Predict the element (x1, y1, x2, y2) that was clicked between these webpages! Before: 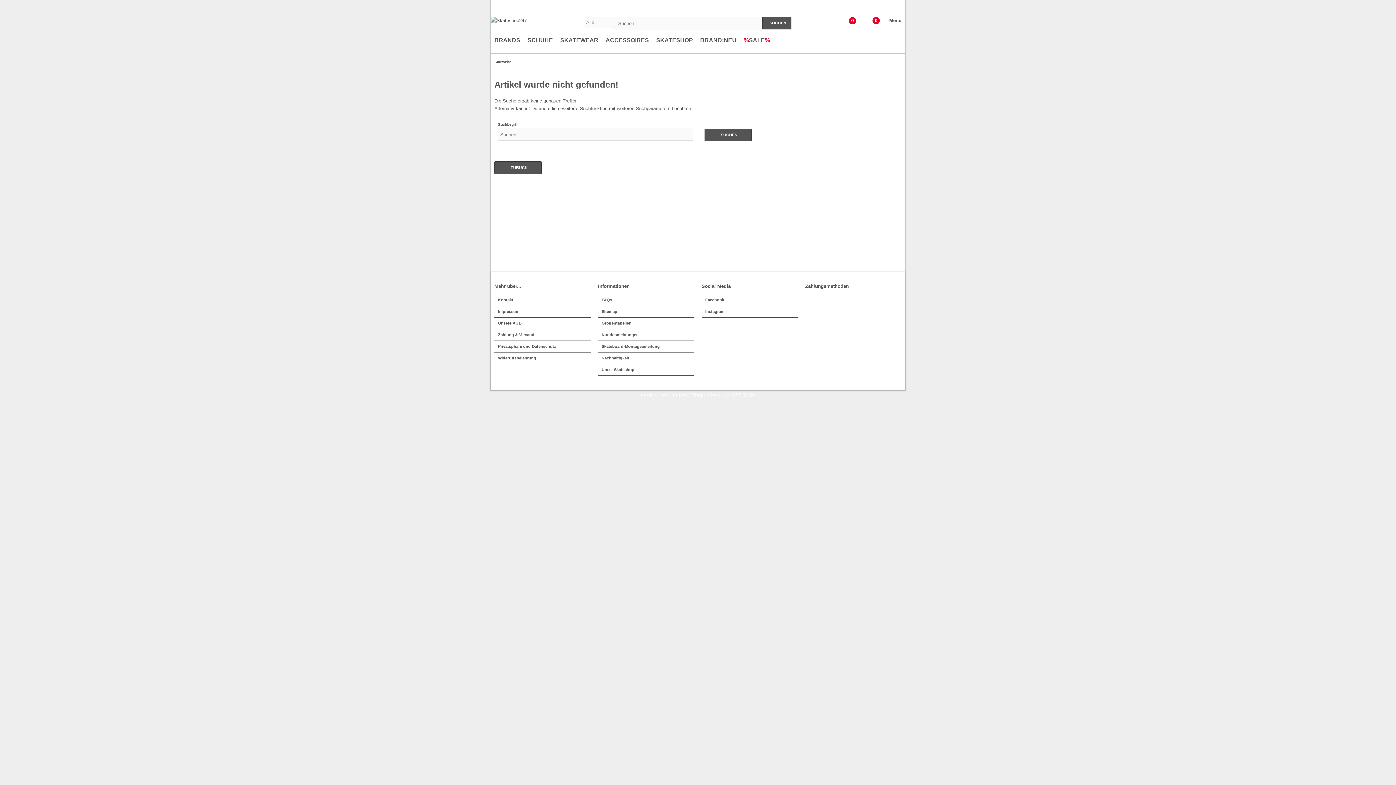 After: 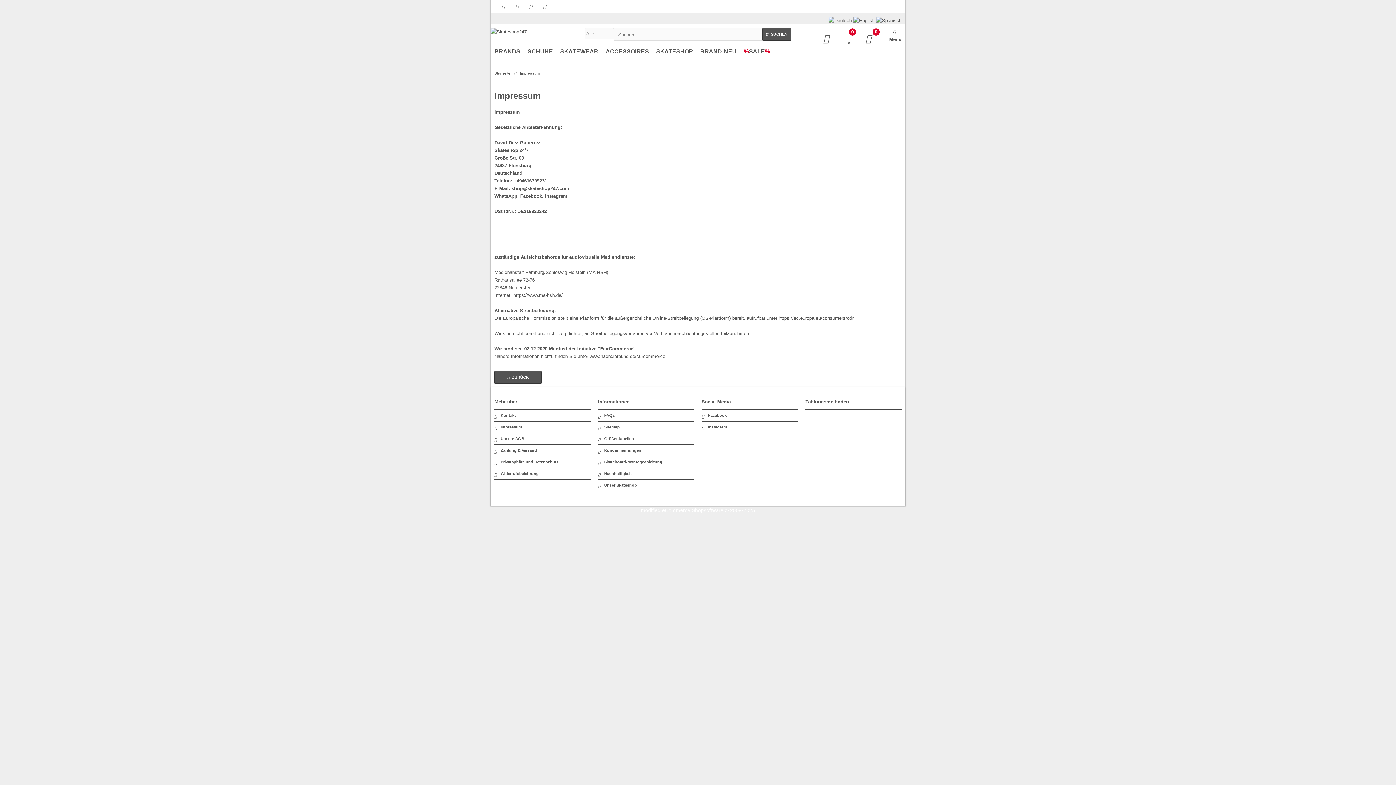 Action: bbox: (494, 306, 590, 317) label: Impressum